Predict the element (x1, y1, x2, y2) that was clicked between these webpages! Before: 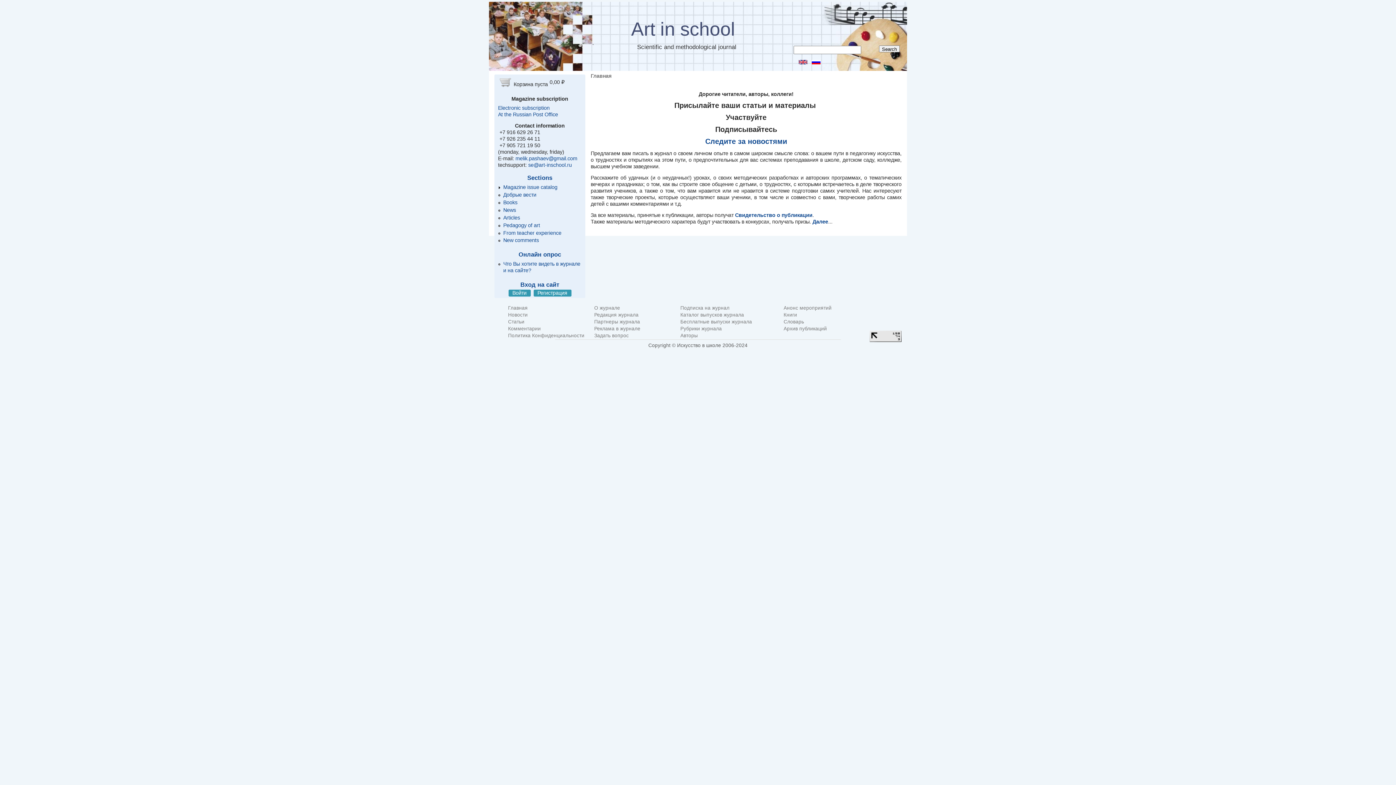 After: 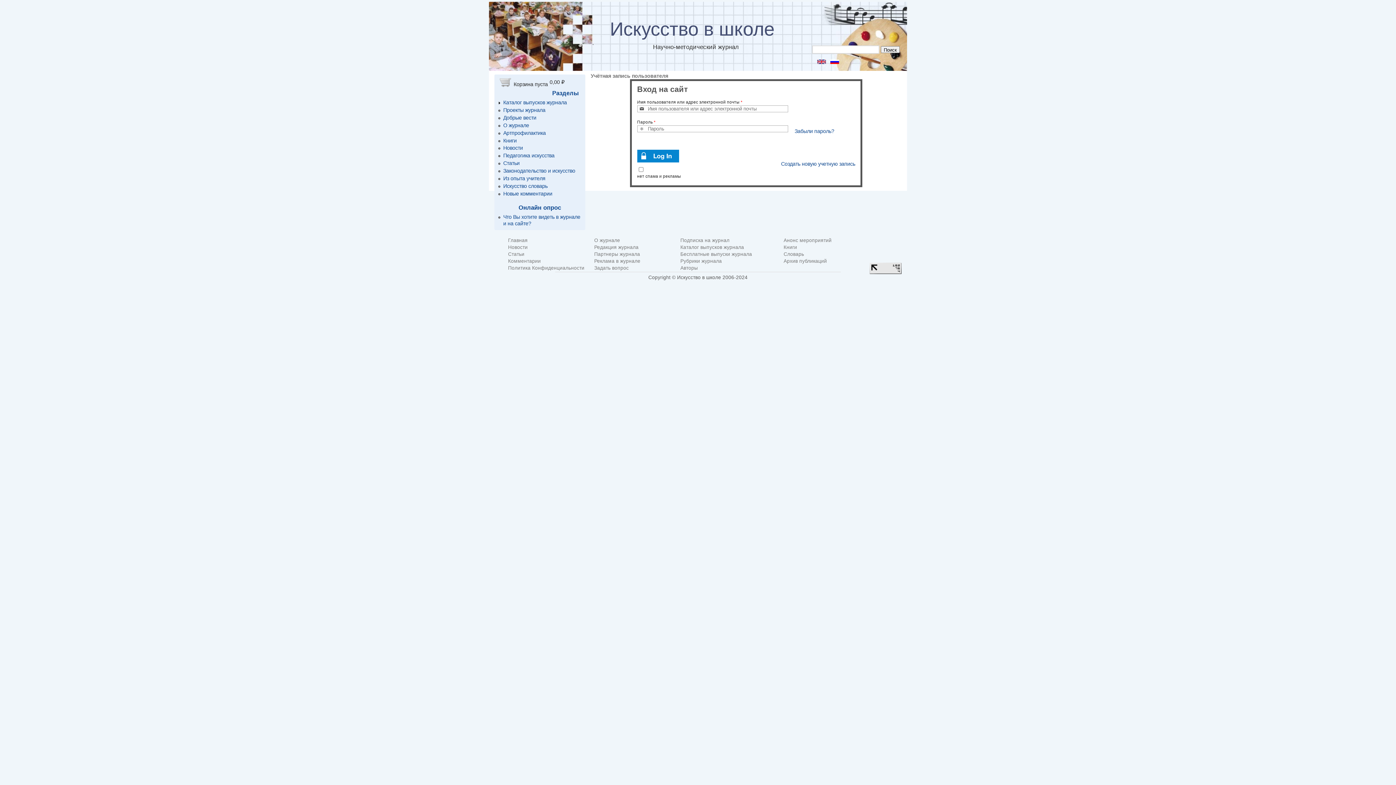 Action: bbox: (508, 289, 530, 296) label: Войти